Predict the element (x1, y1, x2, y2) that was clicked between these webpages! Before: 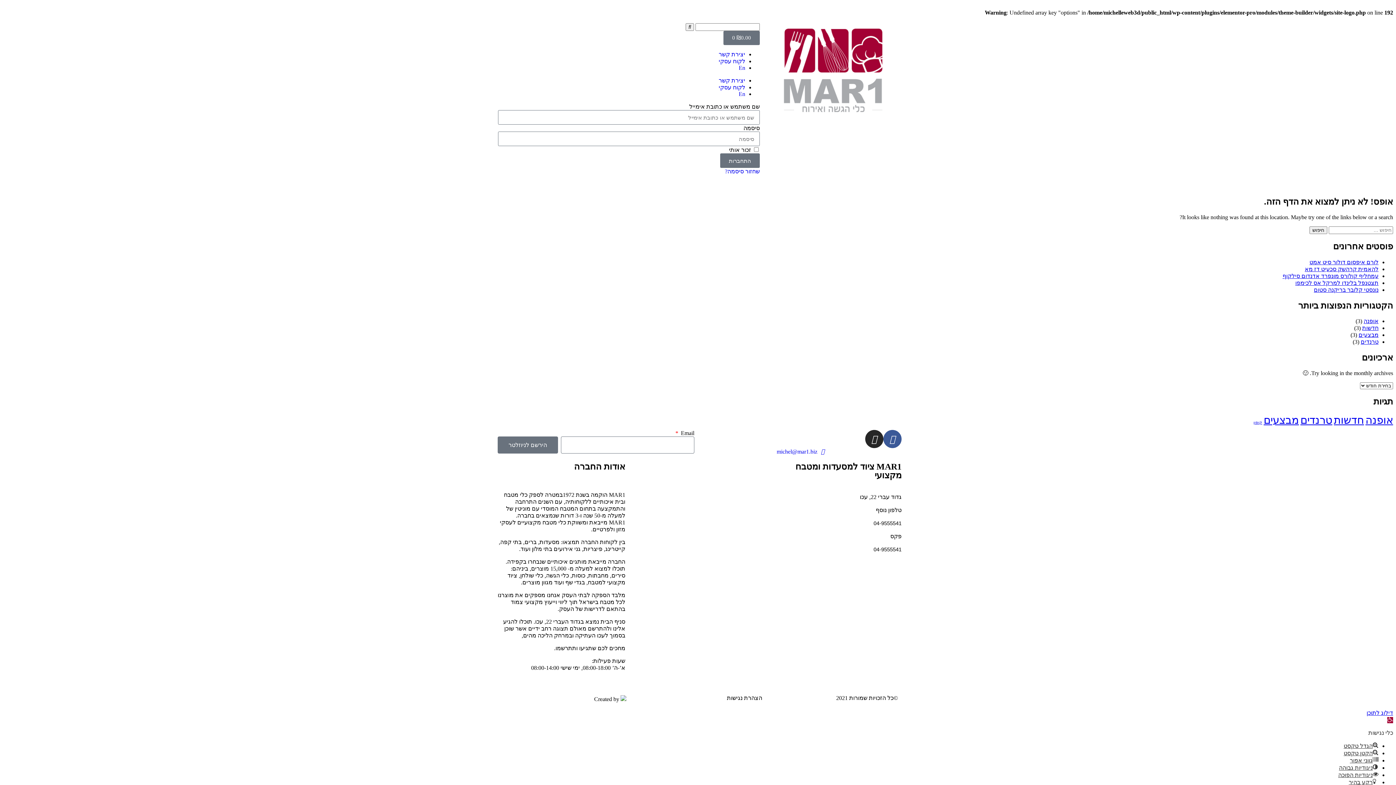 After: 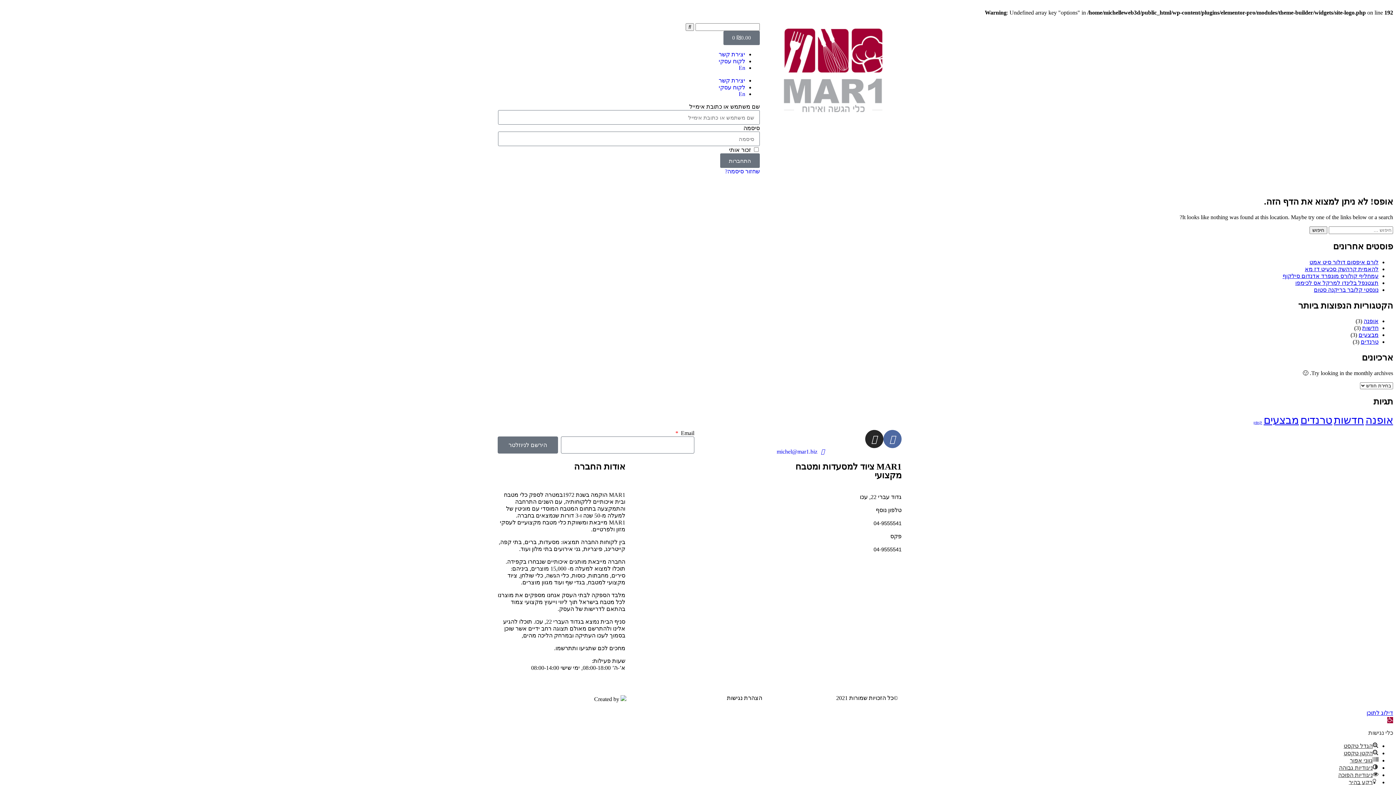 Action: label: Facebook-f bbox: (883, 430, 901, 448)